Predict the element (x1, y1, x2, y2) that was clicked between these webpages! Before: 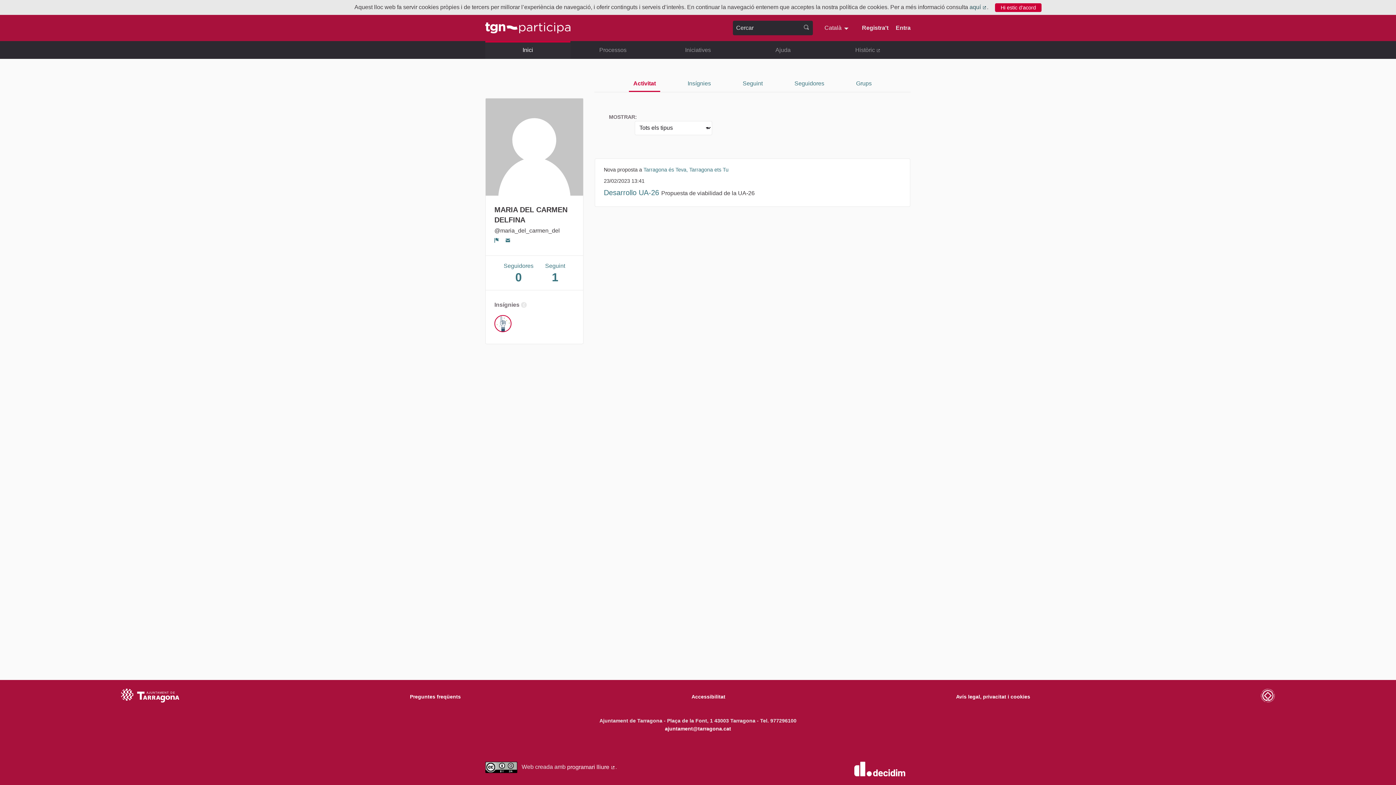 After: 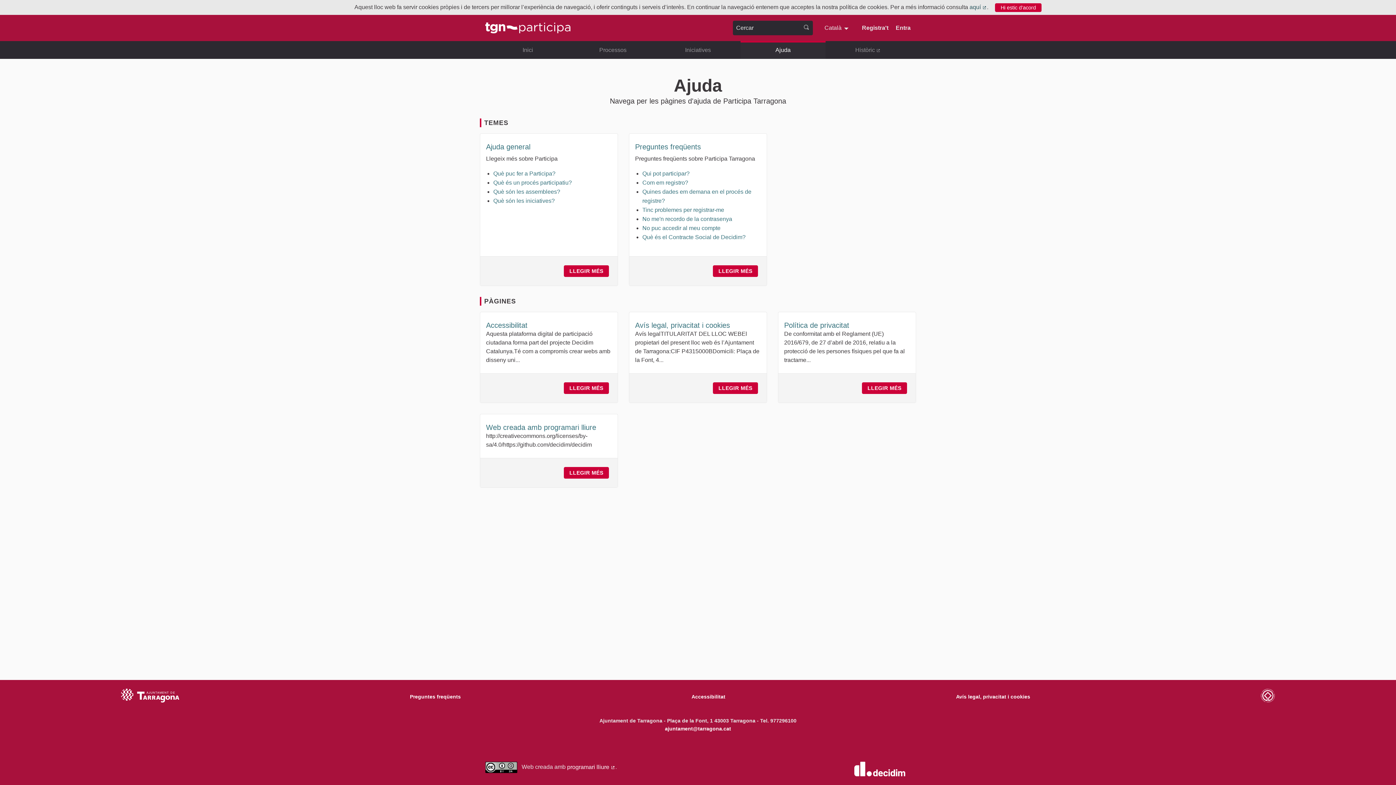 Action: label: Ajuda bbox: (740, 41, 825, 58)